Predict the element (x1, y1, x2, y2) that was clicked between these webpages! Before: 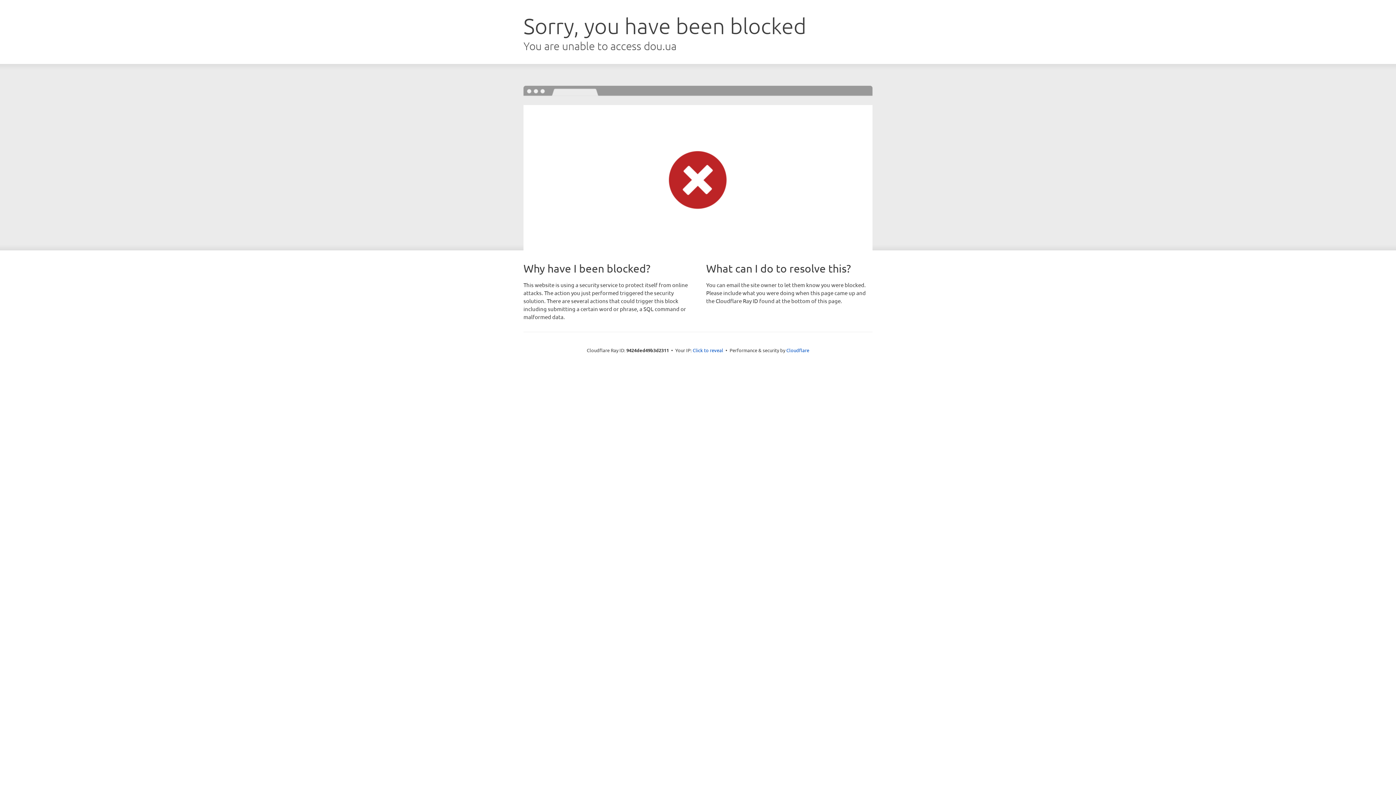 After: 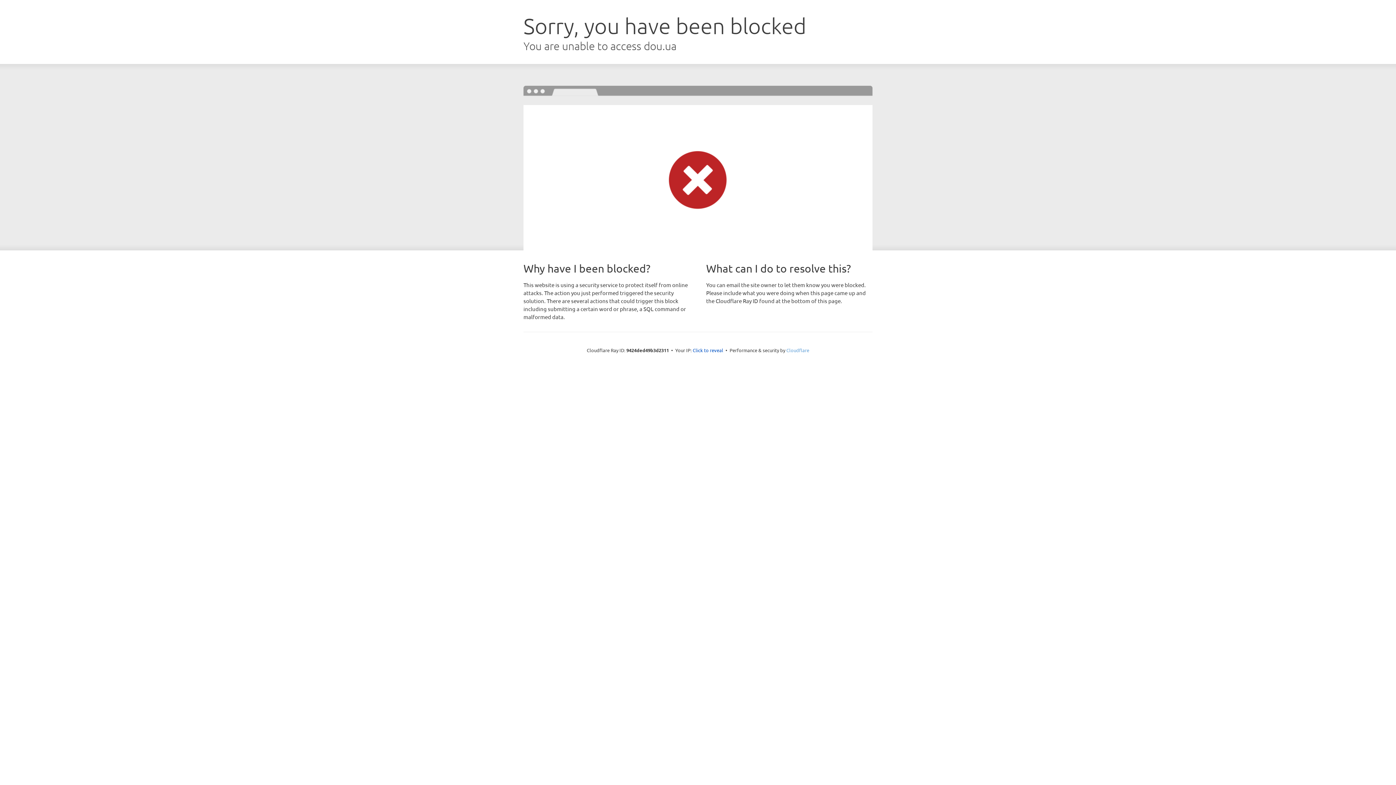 Action: bbox: (786, 347, 809, 353) label: Cloudflare